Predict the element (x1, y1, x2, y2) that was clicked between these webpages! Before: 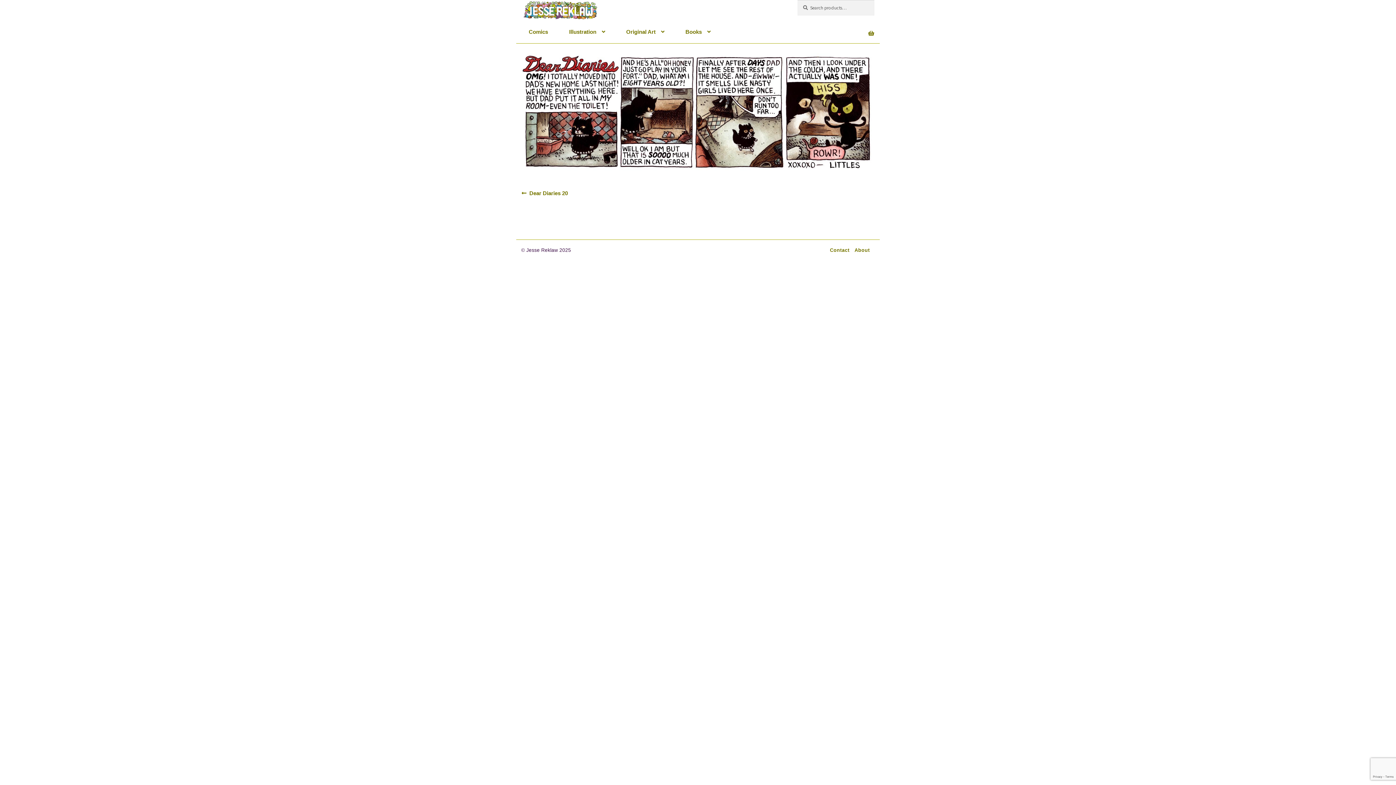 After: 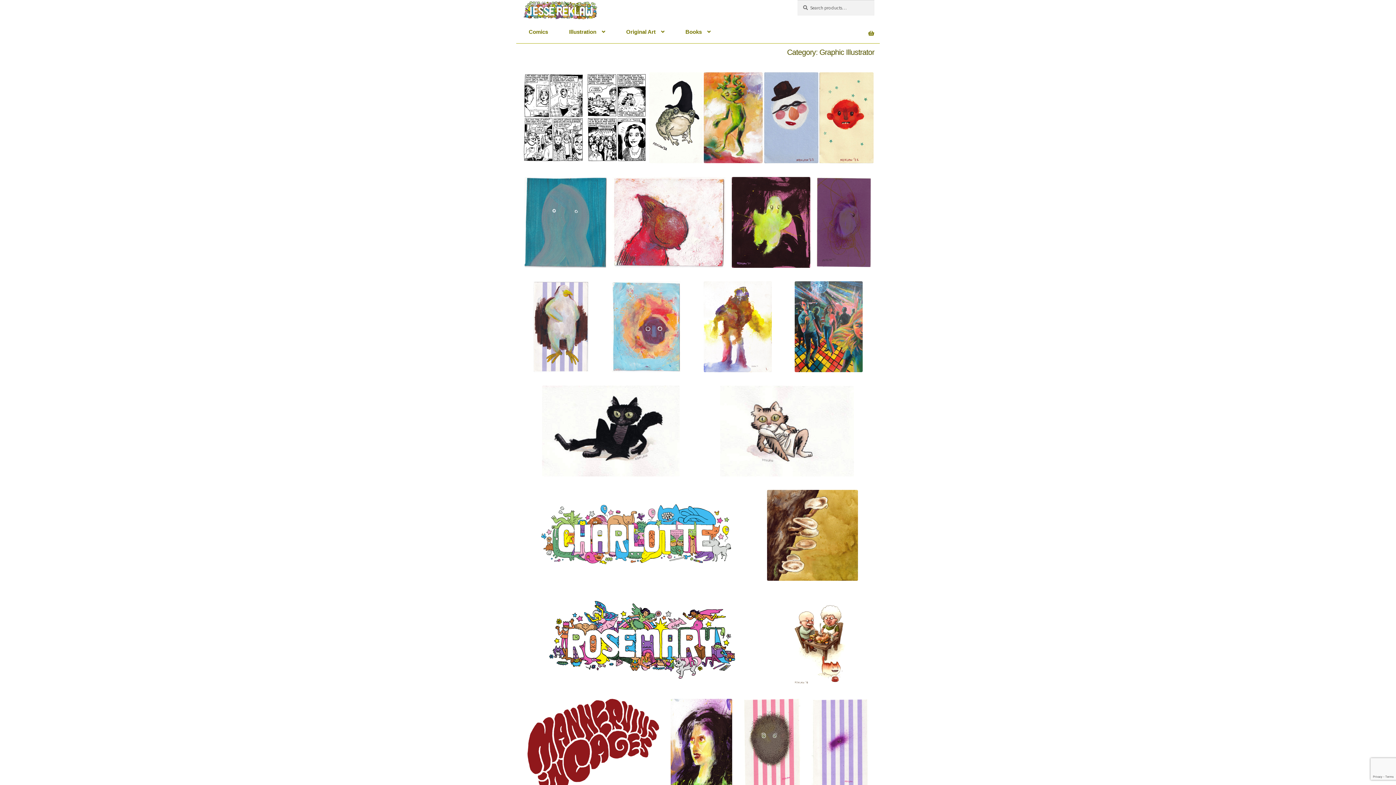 Action: bbox: (563, 23, 610, 40) label: Illustration